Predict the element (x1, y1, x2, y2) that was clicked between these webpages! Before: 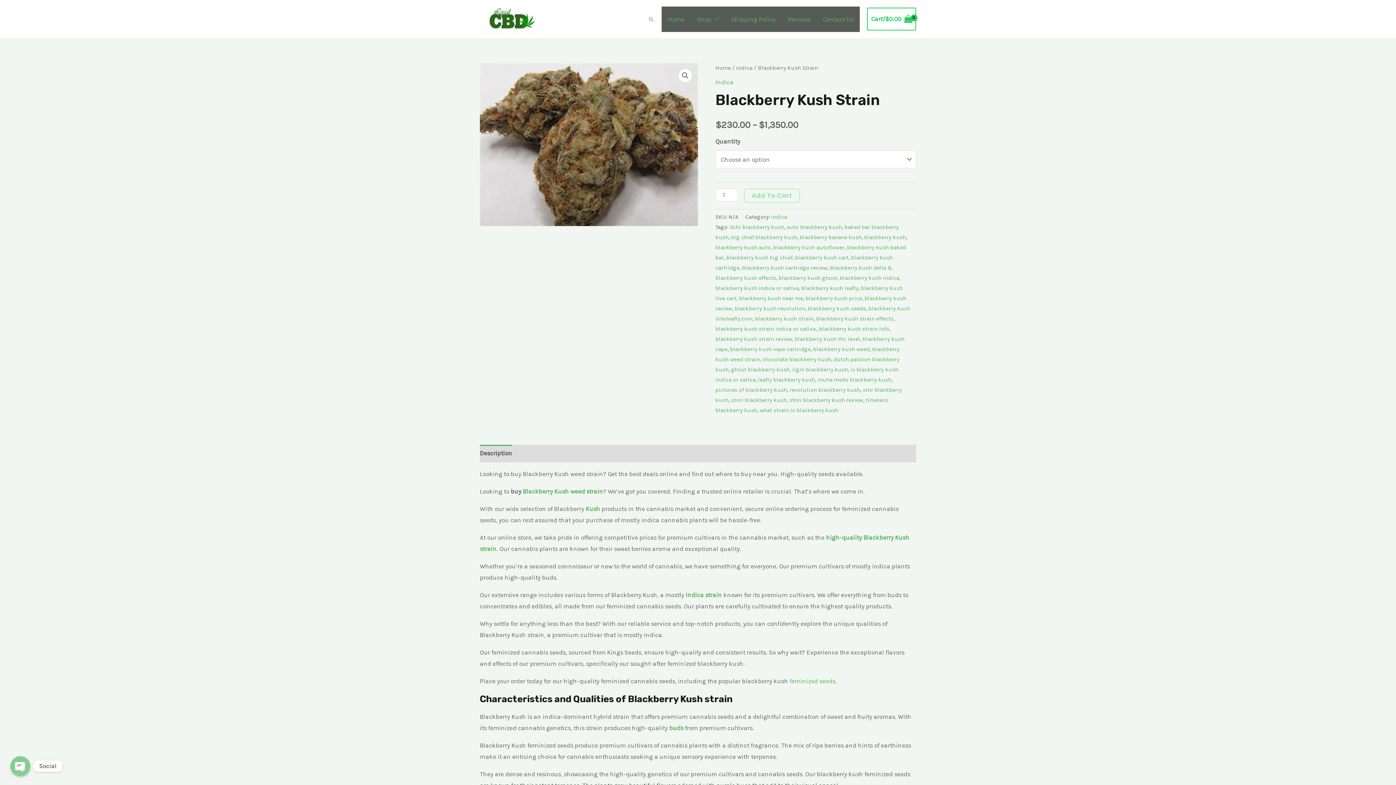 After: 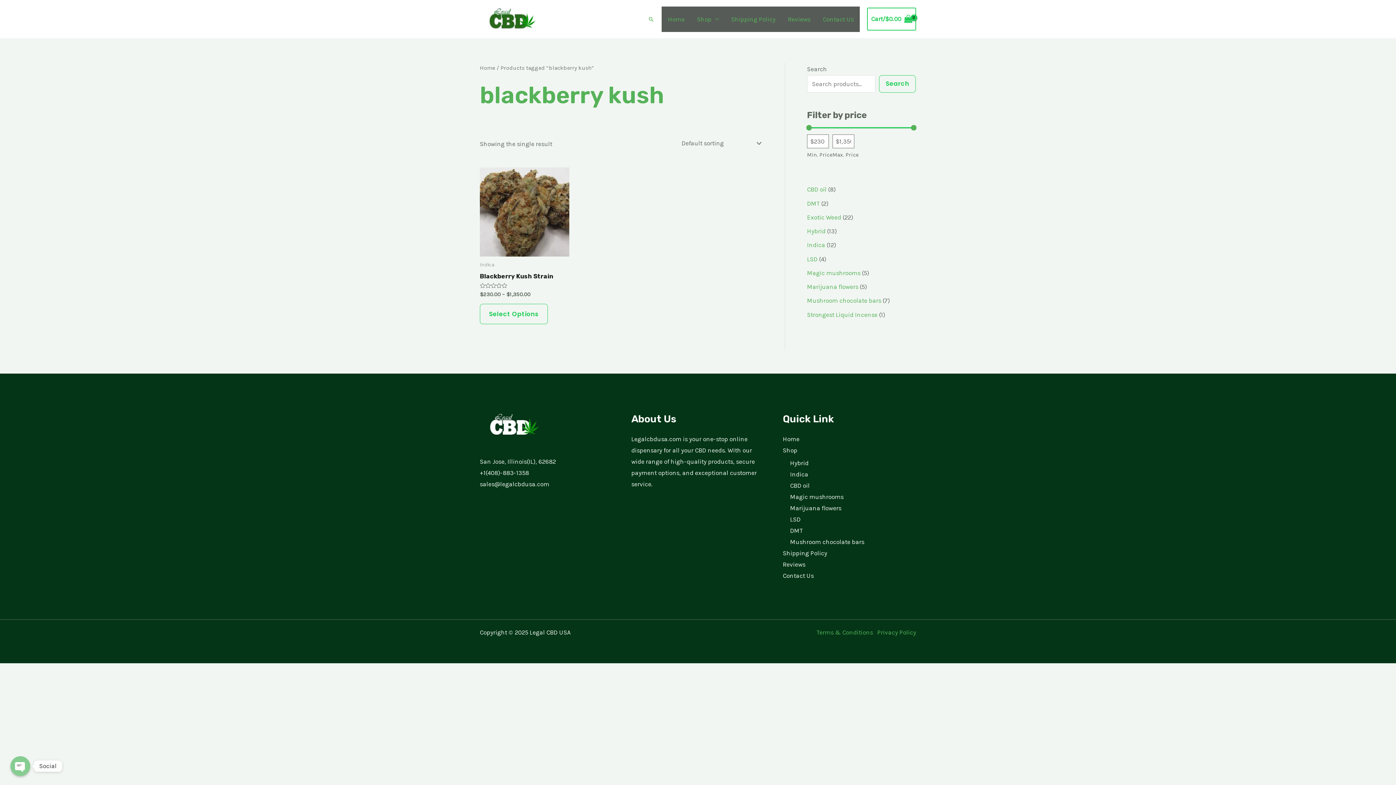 Action: bbox: (864, 234, 906, 240) label: blackberry kush